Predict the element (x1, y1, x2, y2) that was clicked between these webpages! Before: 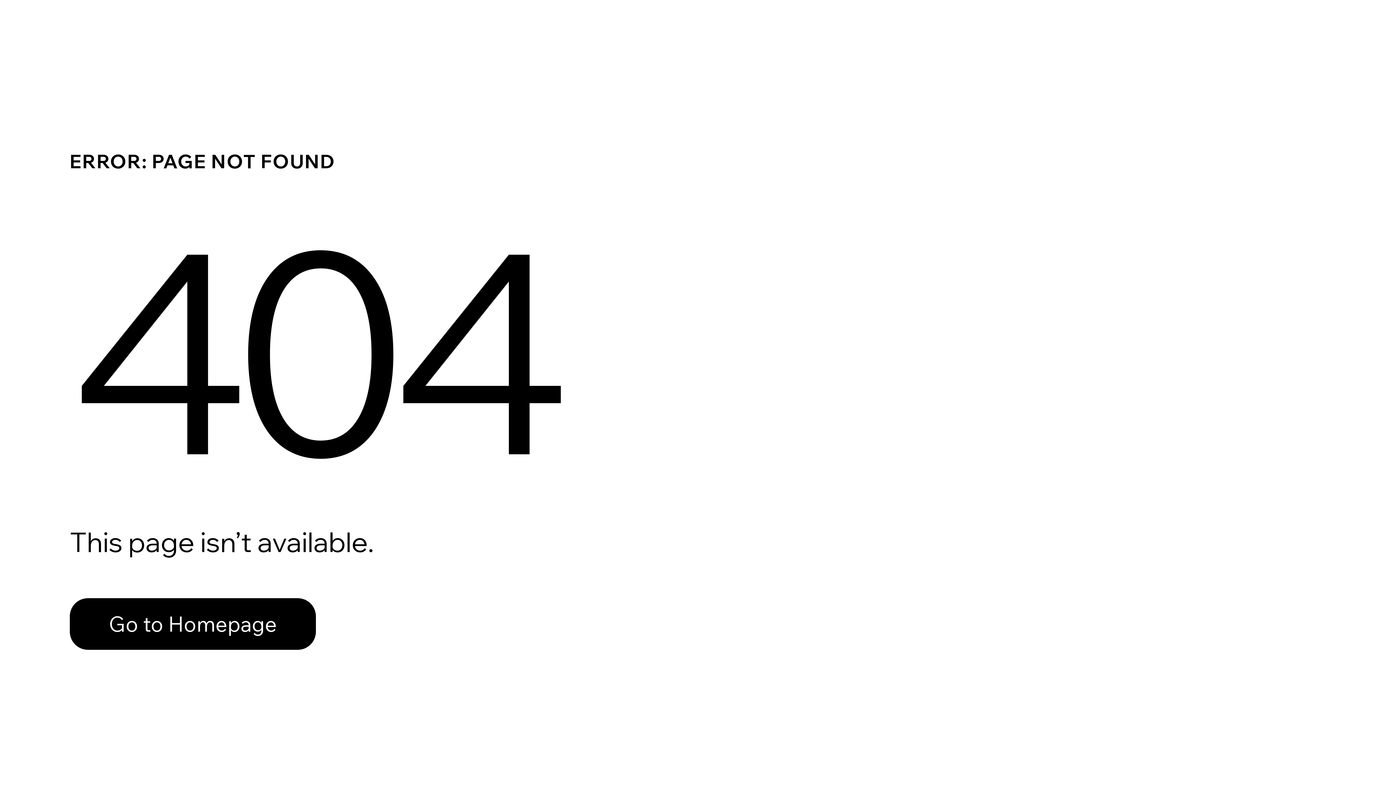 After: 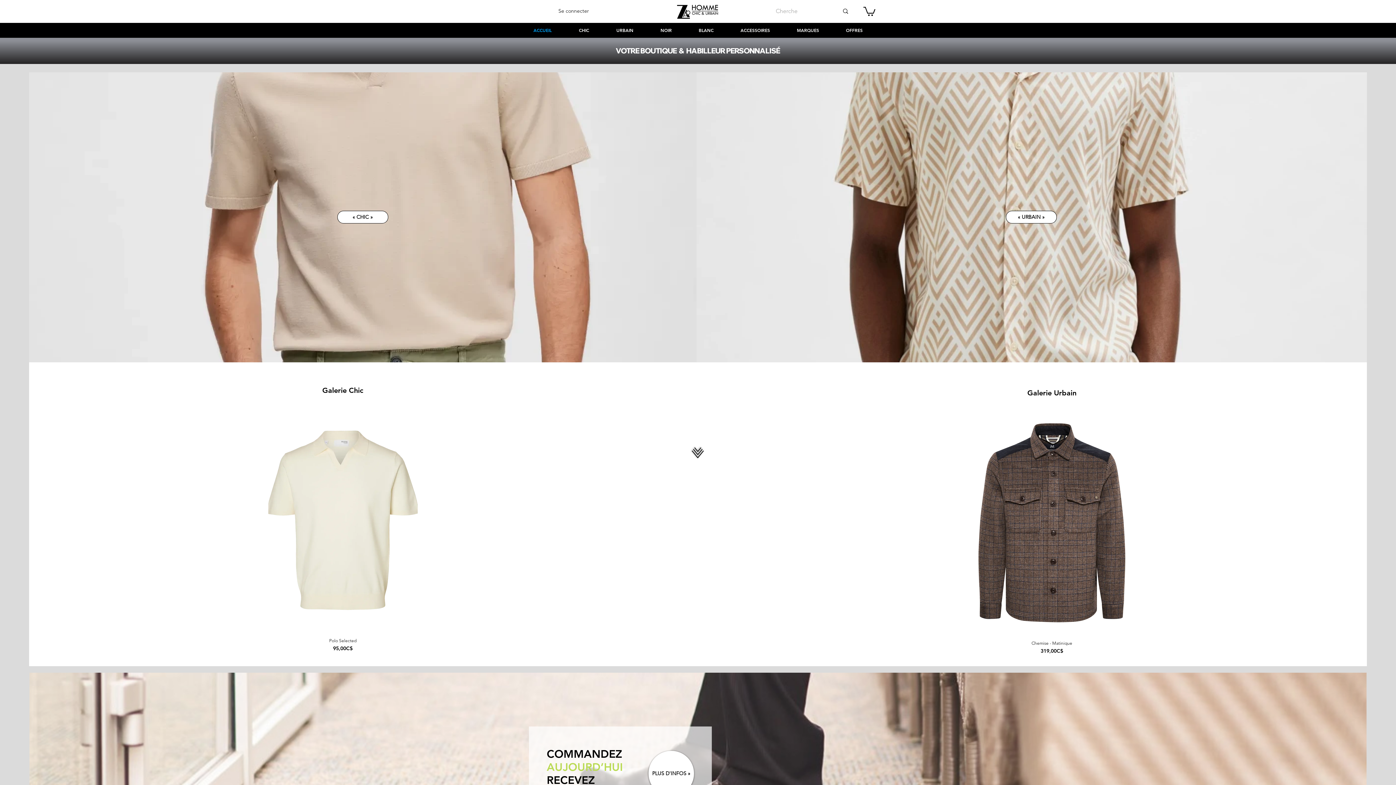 Action: bbox: (69, 582, 768, 659) label: Go to Homepage